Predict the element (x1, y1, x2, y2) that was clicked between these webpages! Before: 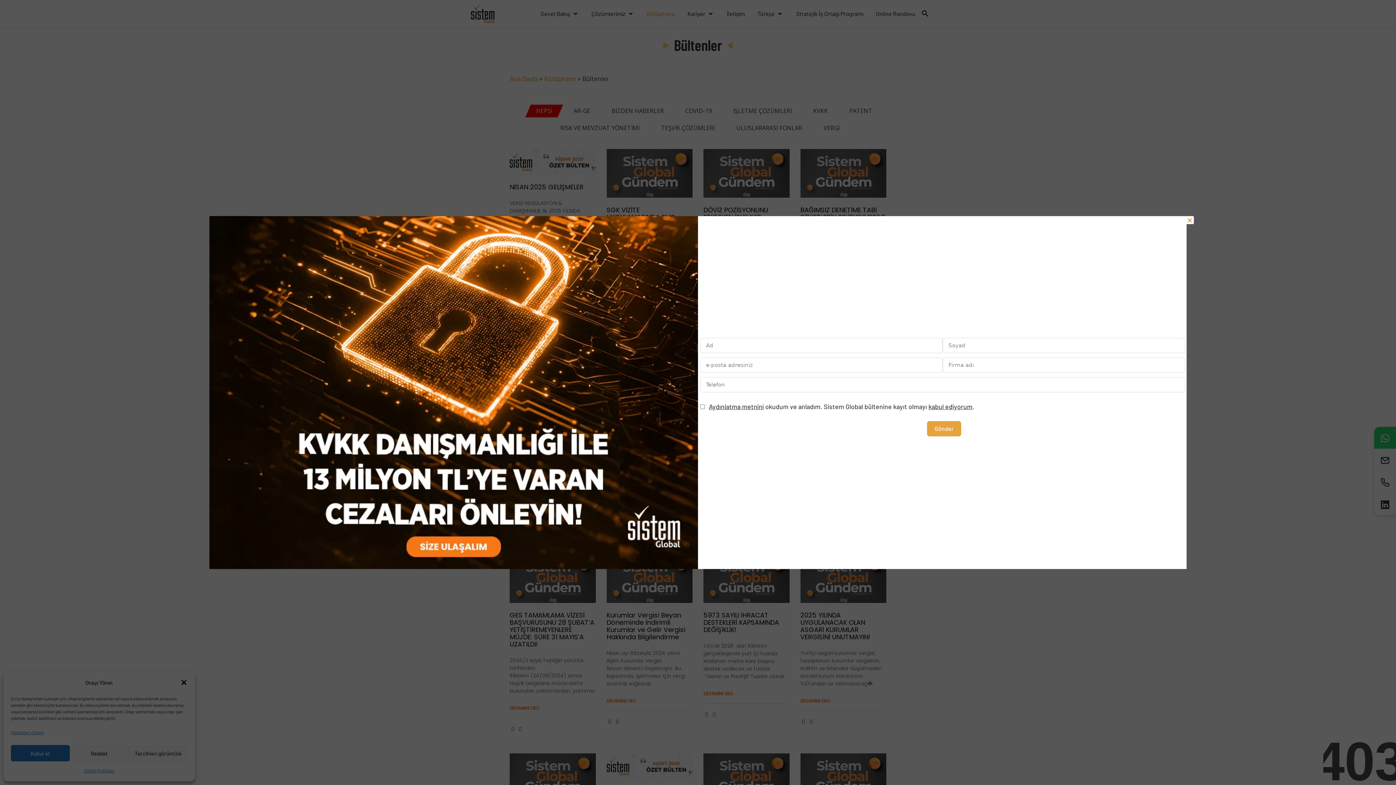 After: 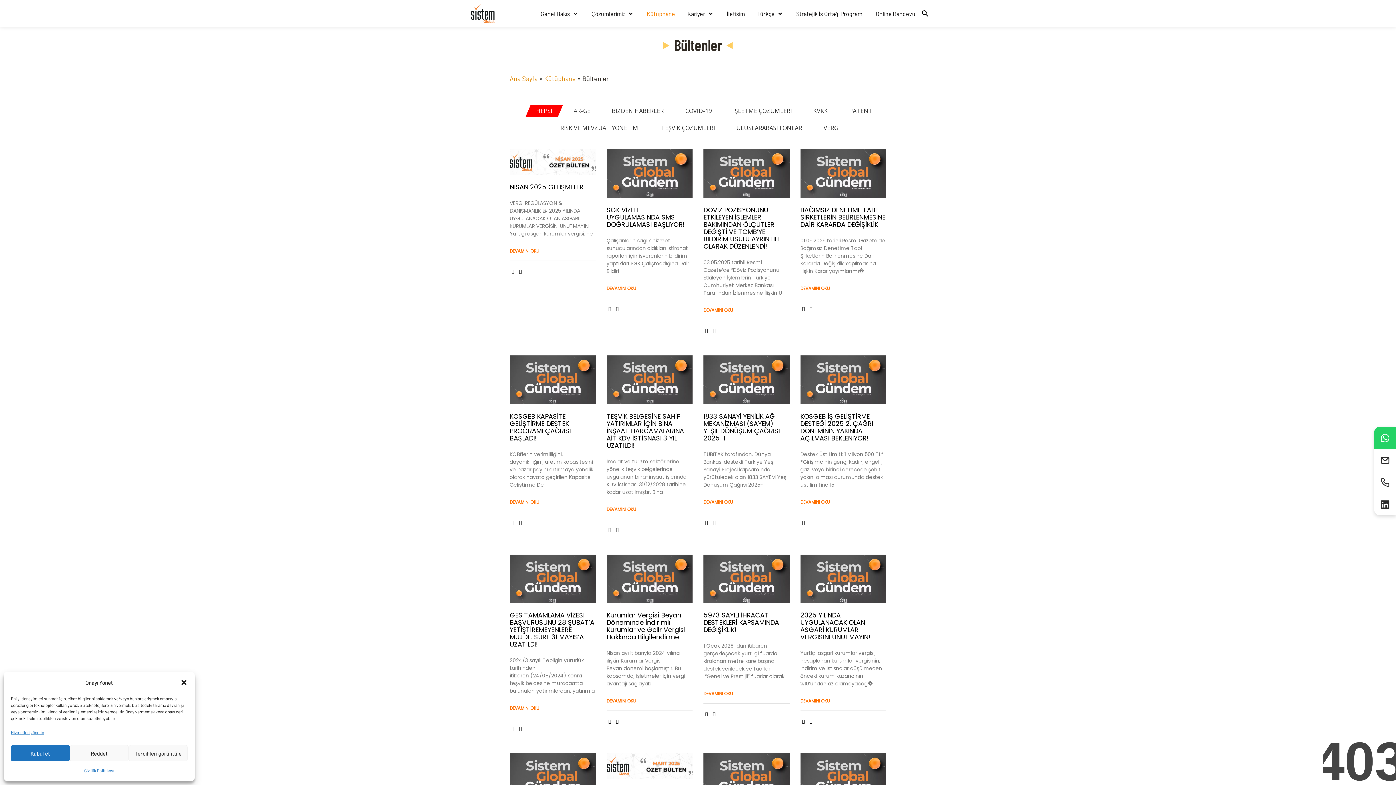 Action: label: ✕ bbox: (1186, 216, 1194, 224)